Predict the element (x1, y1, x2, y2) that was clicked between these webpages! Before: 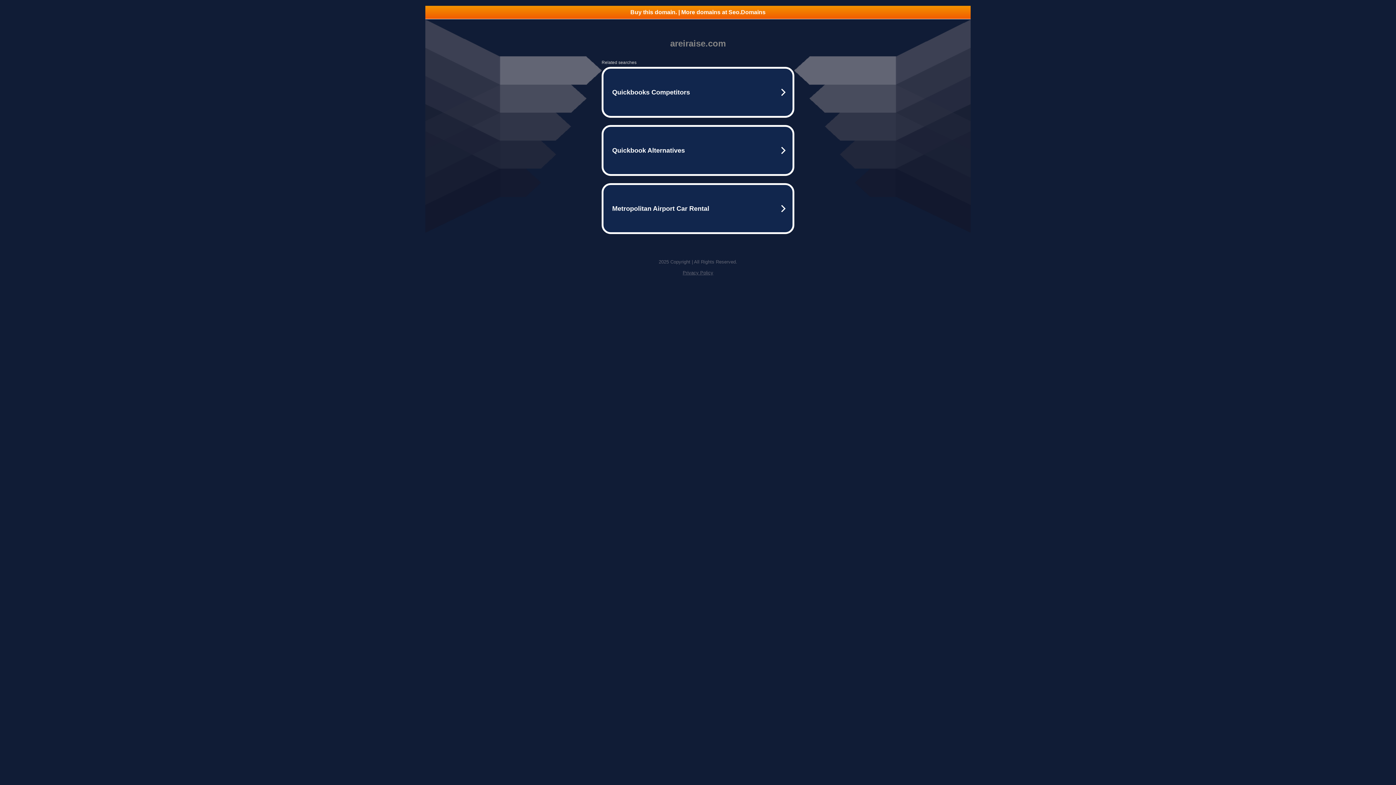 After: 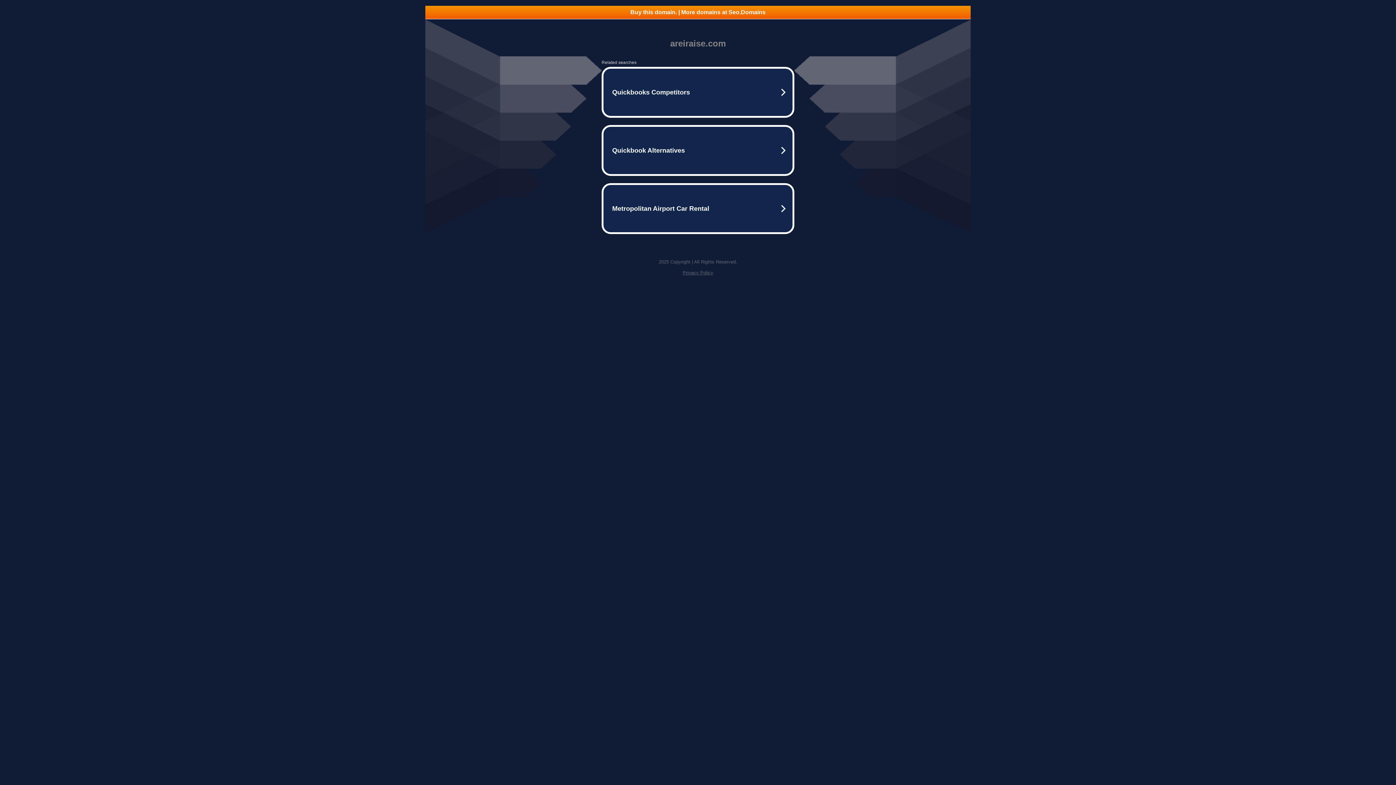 Action: bbox: (682, 270, 713, 275) label: Privacy Policy